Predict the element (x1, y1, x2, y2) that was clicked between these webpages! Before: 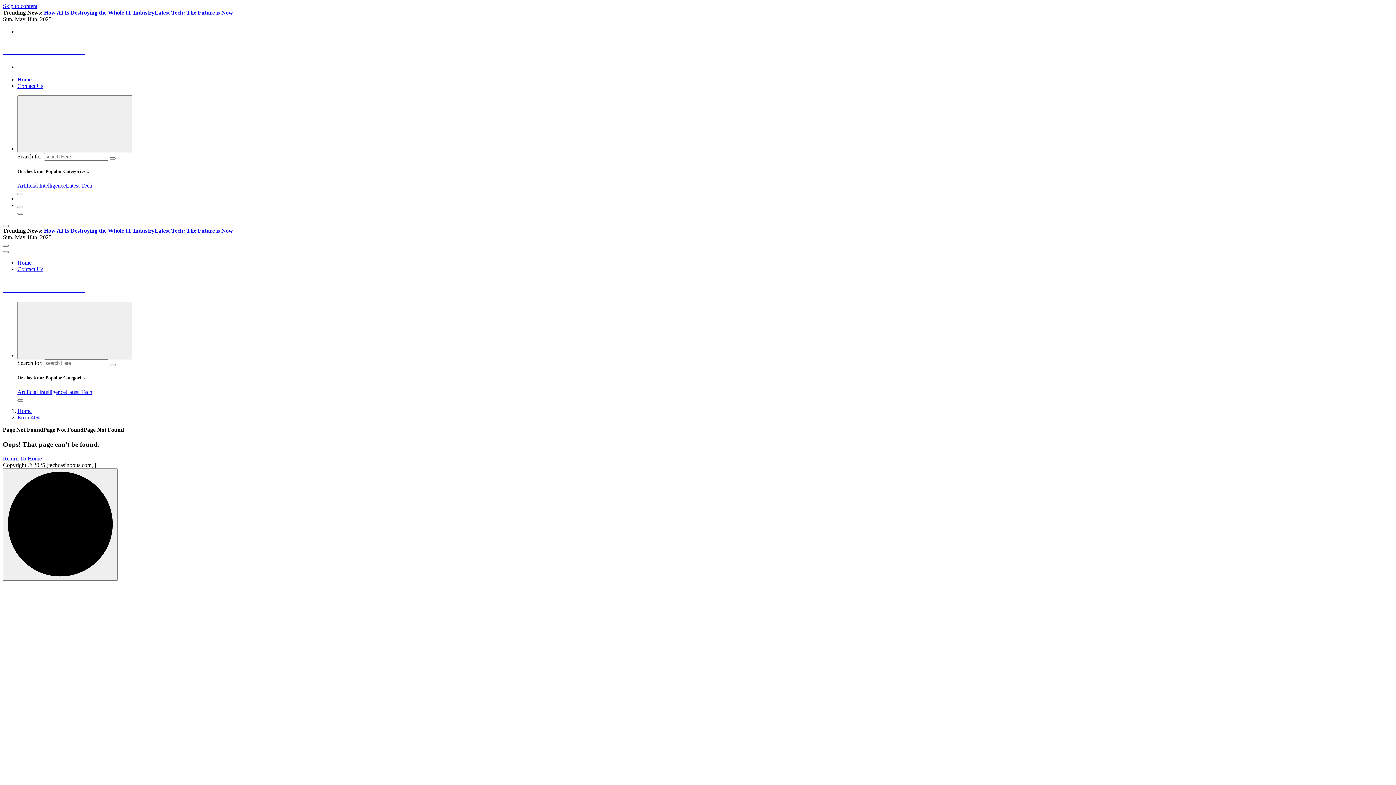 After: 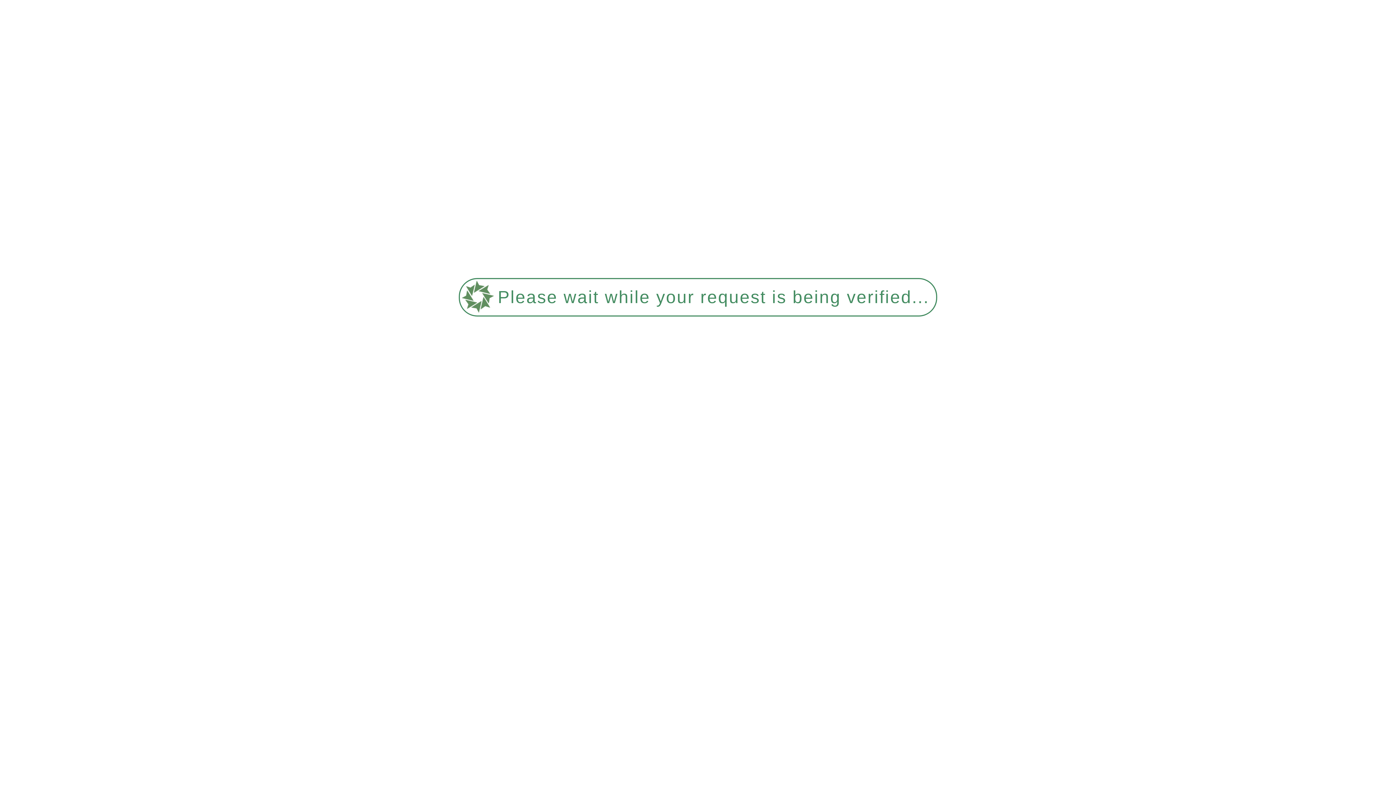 Action: label: Tech Casino Bus bbox: (2, 280, 730, 294)